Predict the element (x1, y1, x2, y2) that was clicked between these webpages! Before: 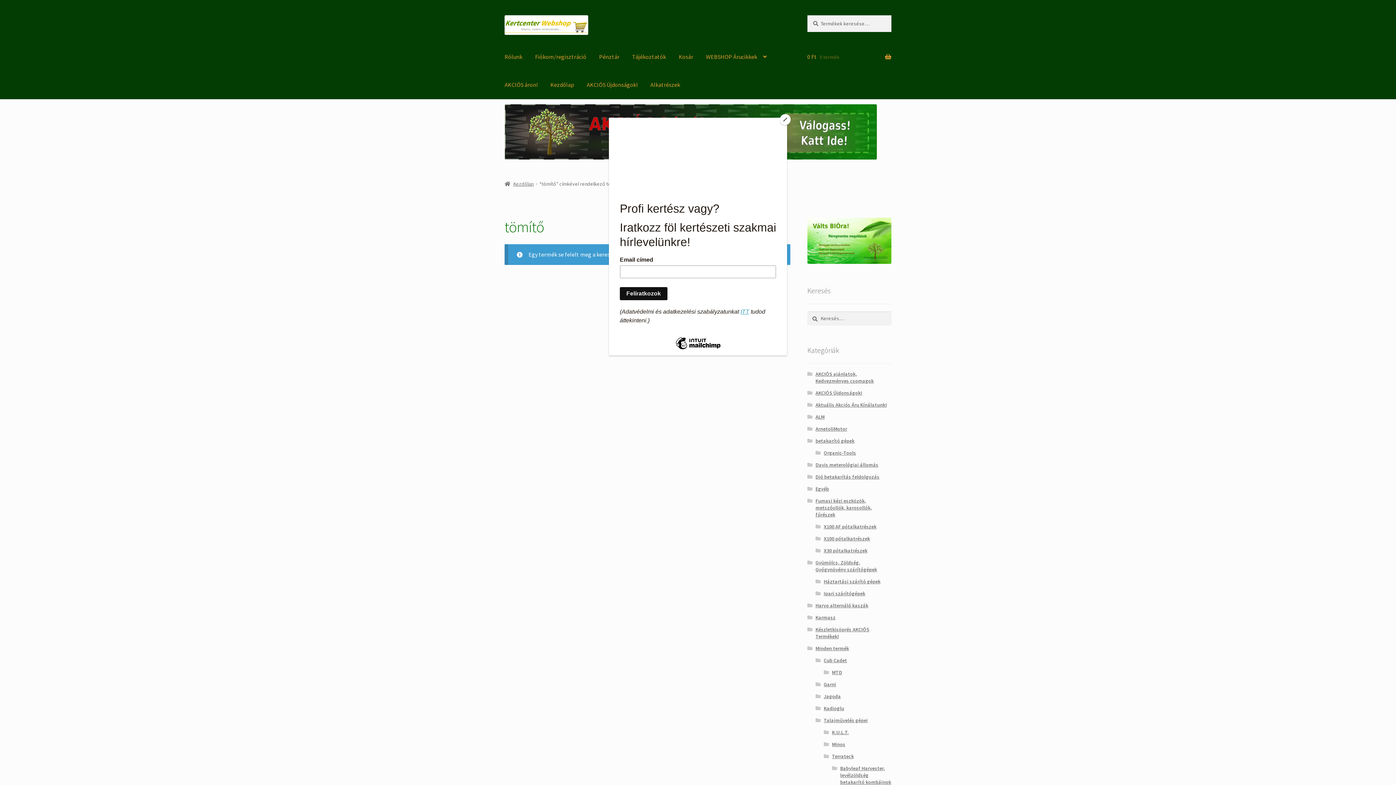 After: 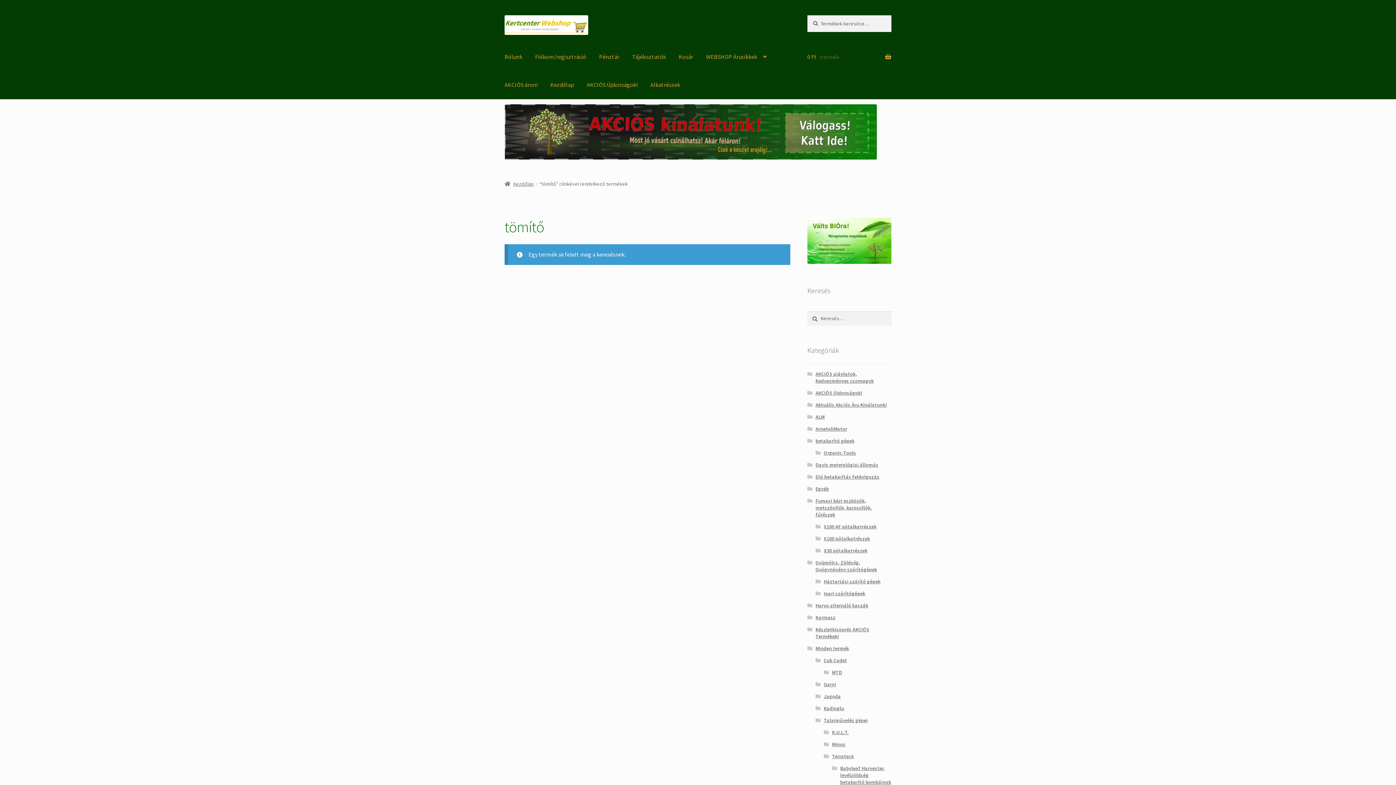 Action: bbox: (780, 114, 790, 125) label: Close